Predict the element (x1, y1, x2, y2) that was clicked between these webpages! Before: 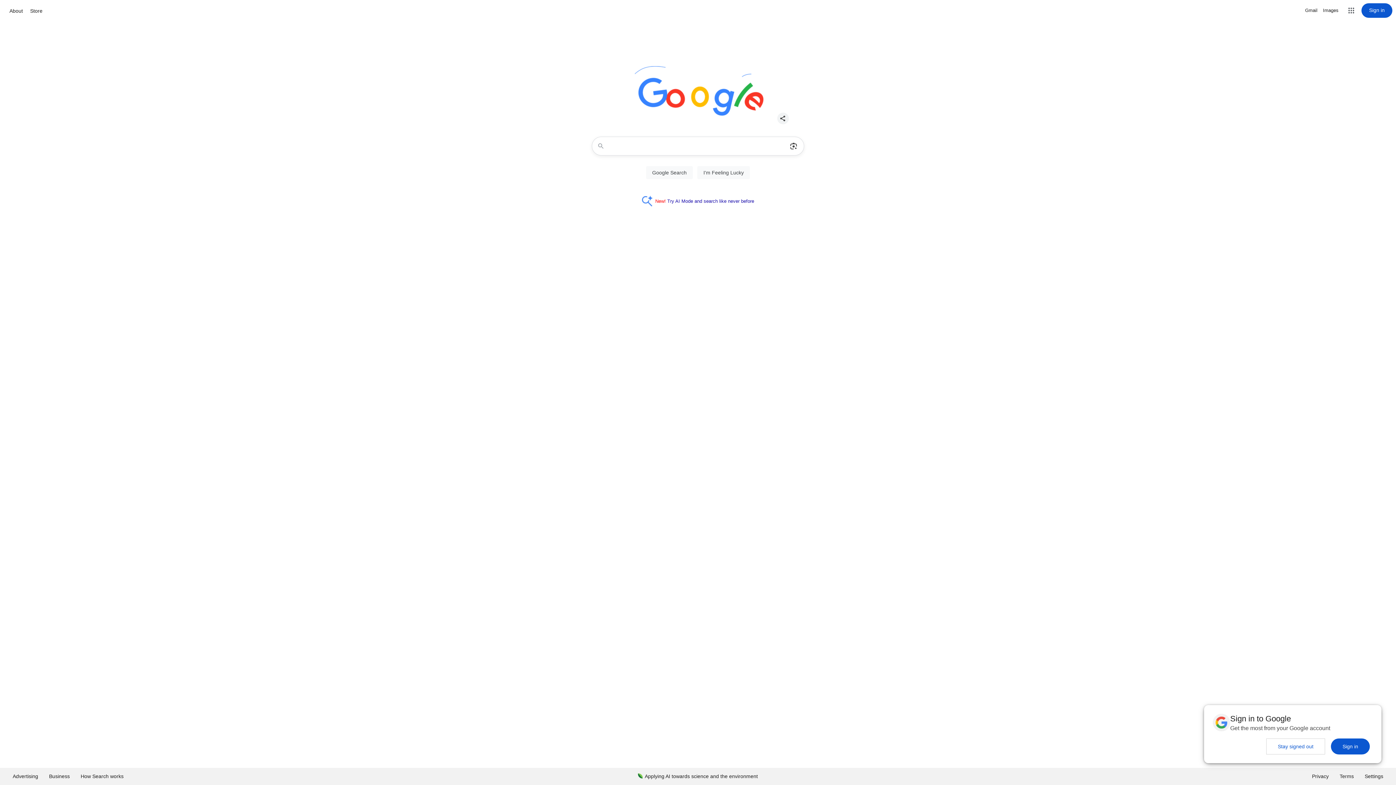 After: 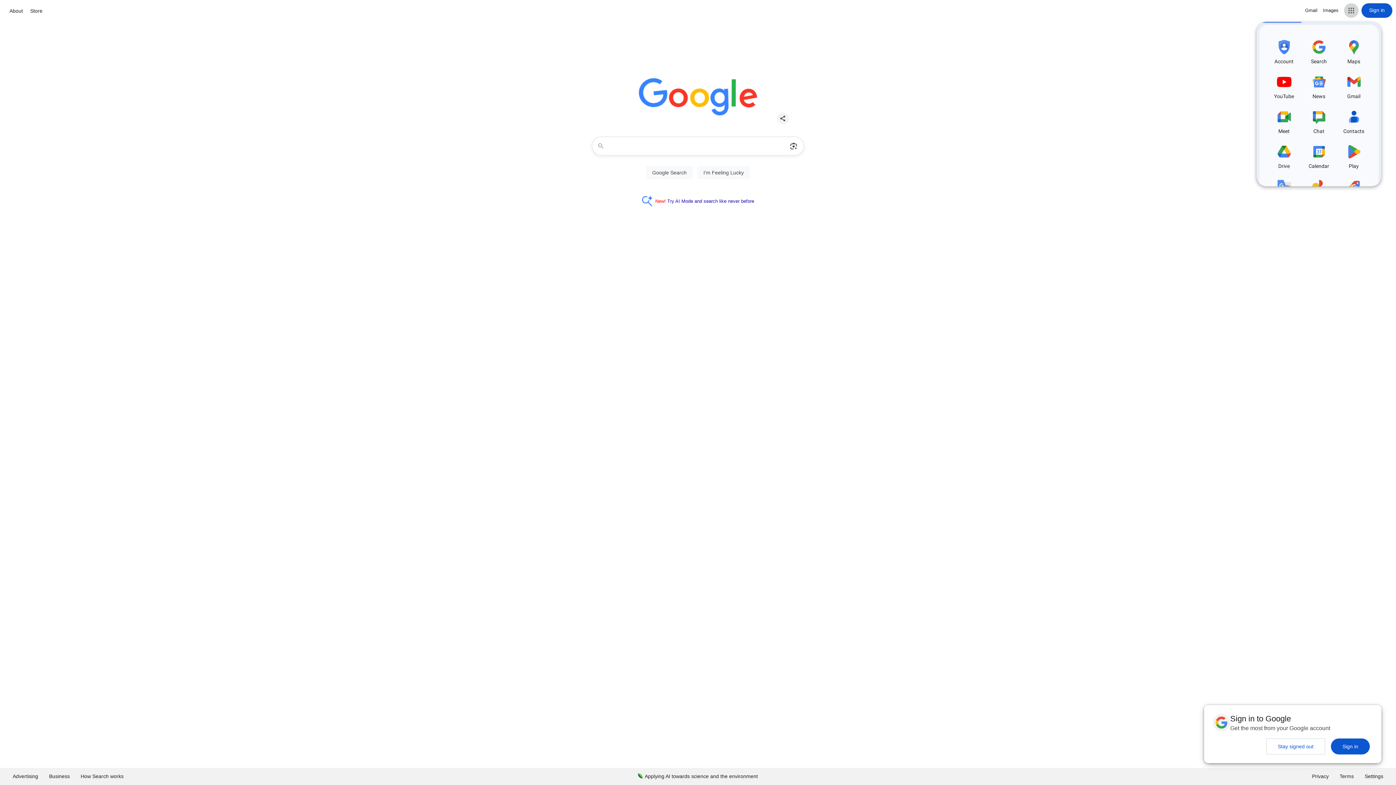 Action: bbox: (1344, 3, 1358, 17) label: Google apps